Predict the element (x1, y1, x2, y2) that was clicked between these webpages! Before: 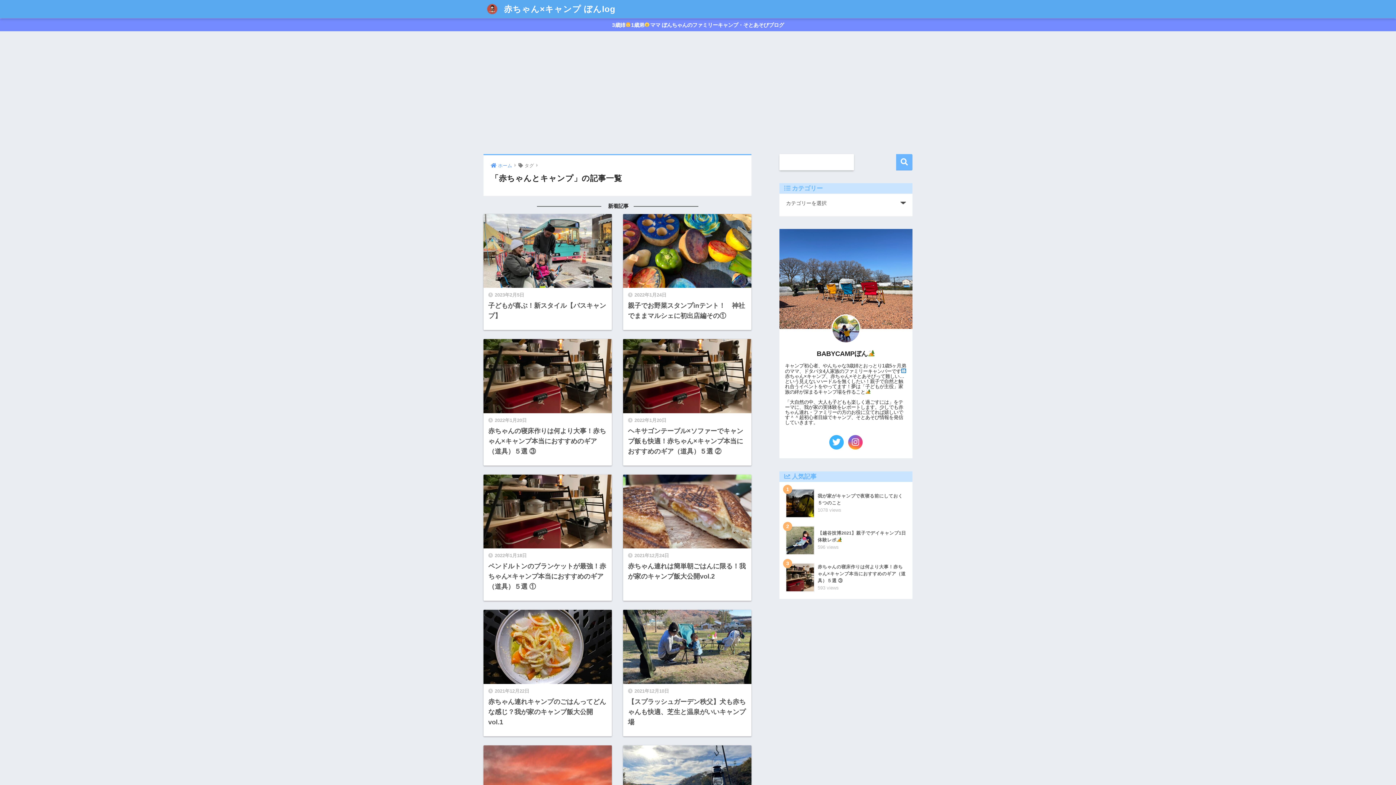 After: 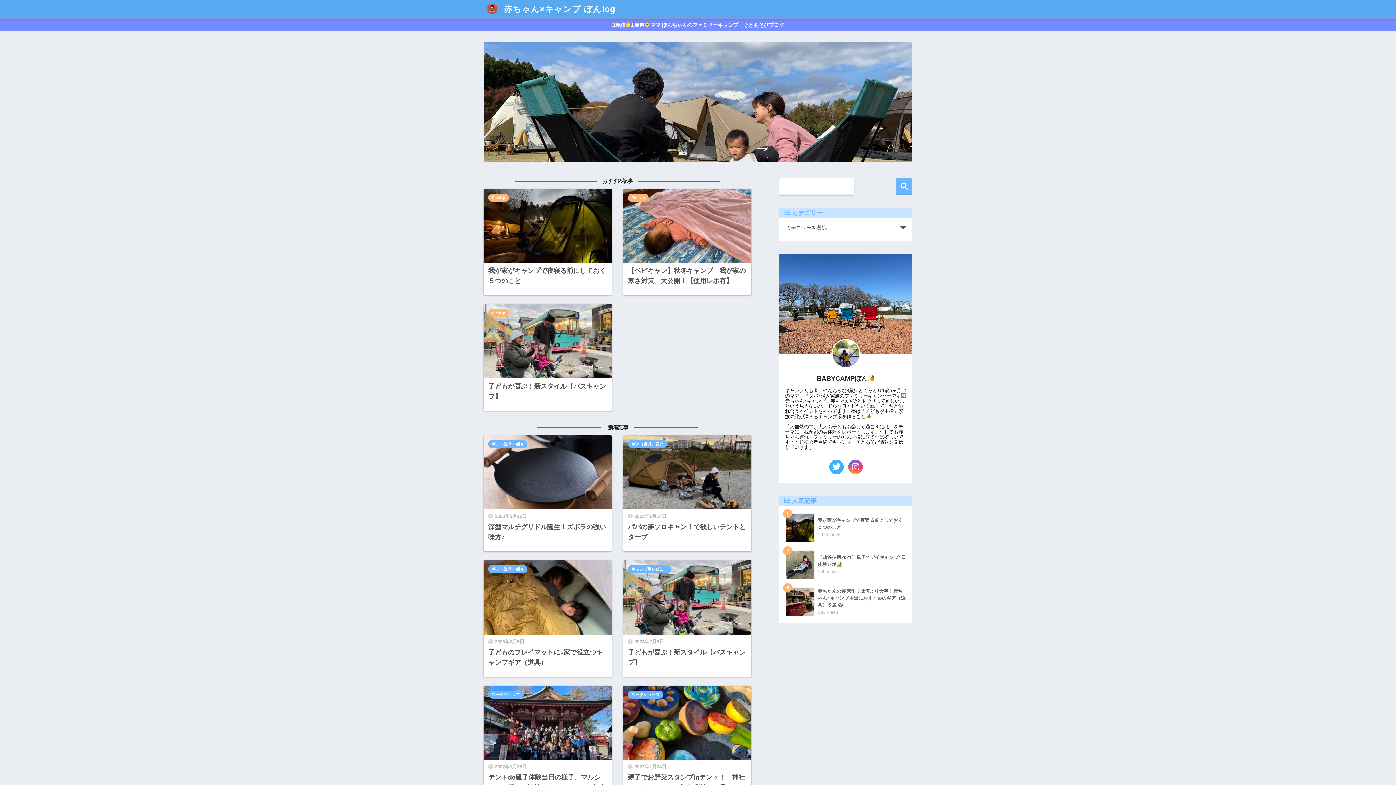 Action: bbox: (485, 4, 615, 13) label:  赤ちゃん×キャンプ ぼんlog